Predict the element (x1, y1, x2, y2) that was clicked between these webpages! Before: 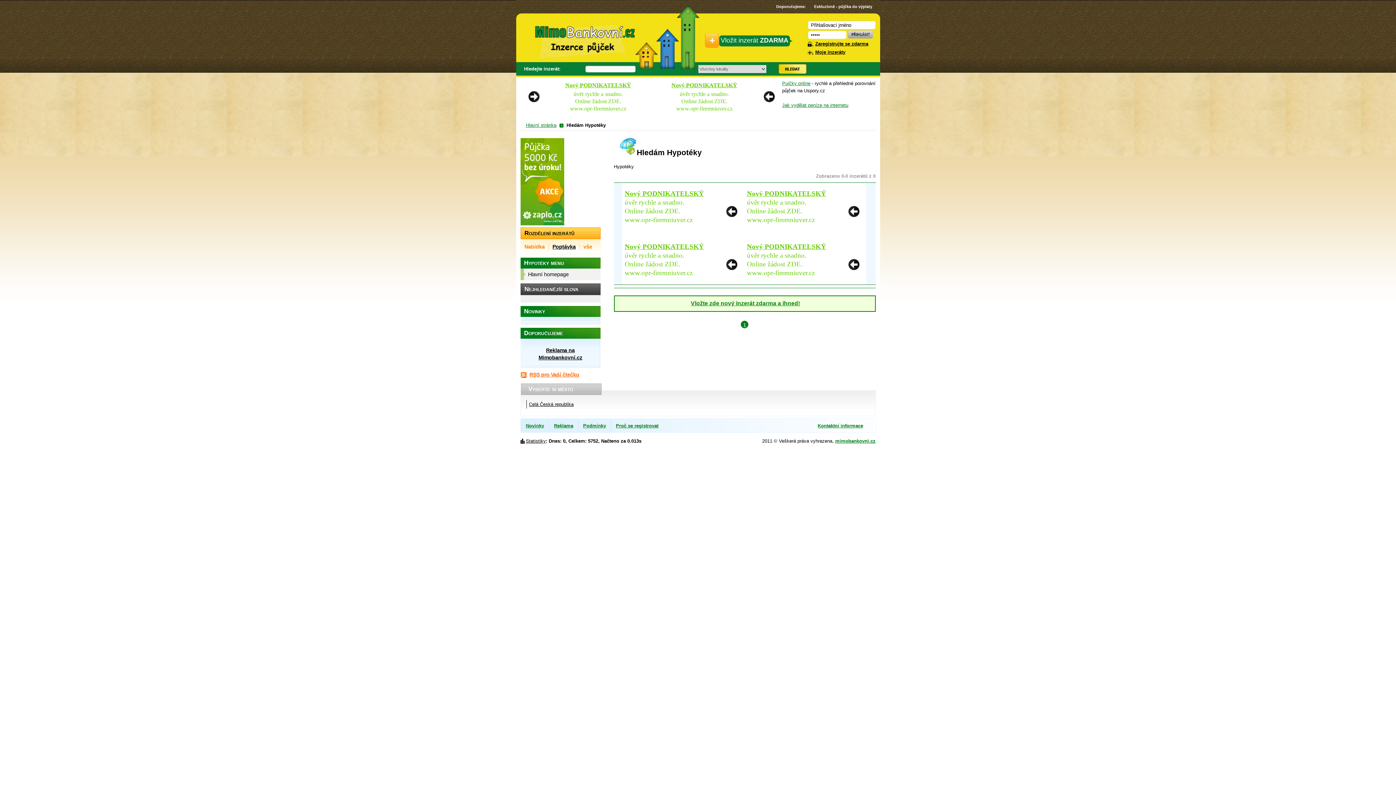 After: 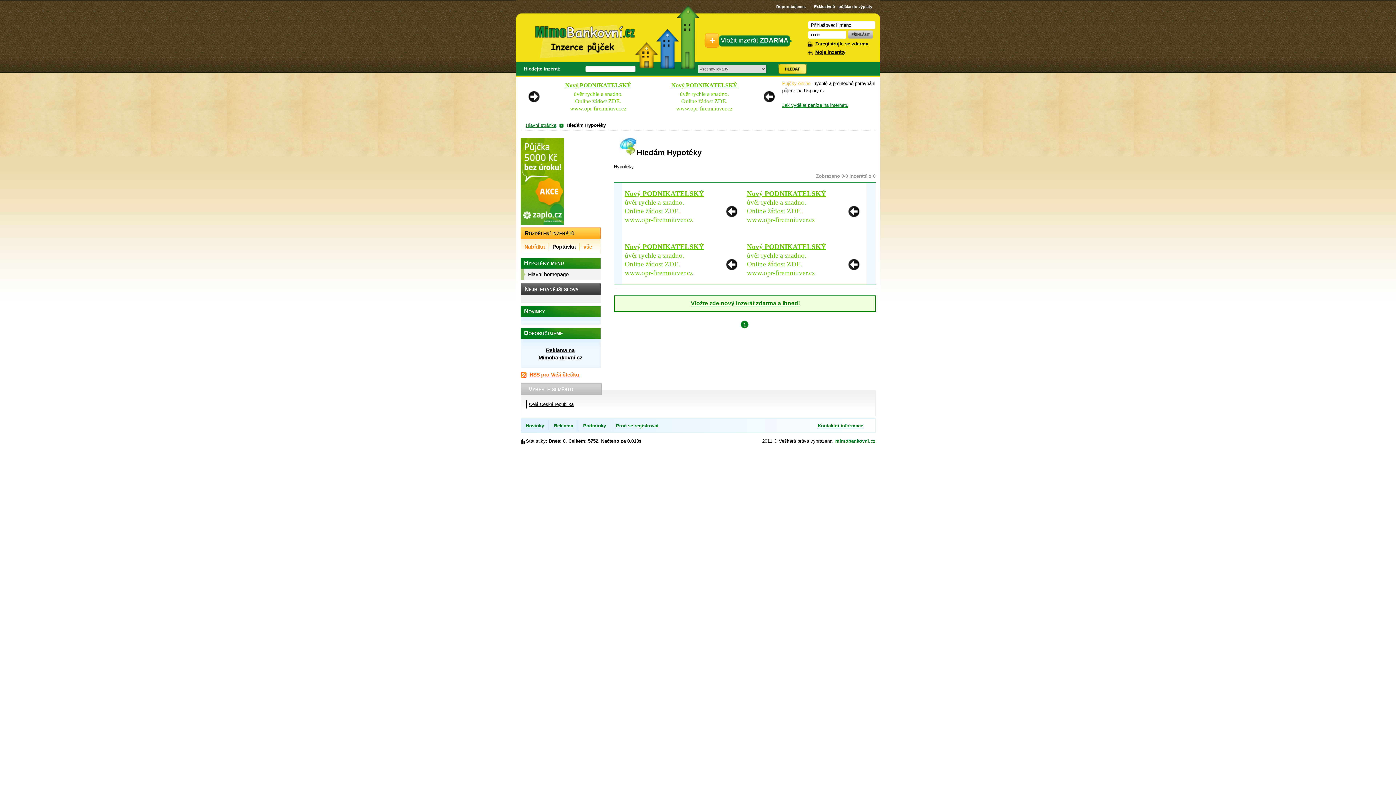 Action: label: Pujčky online bbox: (782, 80, 810, 86)